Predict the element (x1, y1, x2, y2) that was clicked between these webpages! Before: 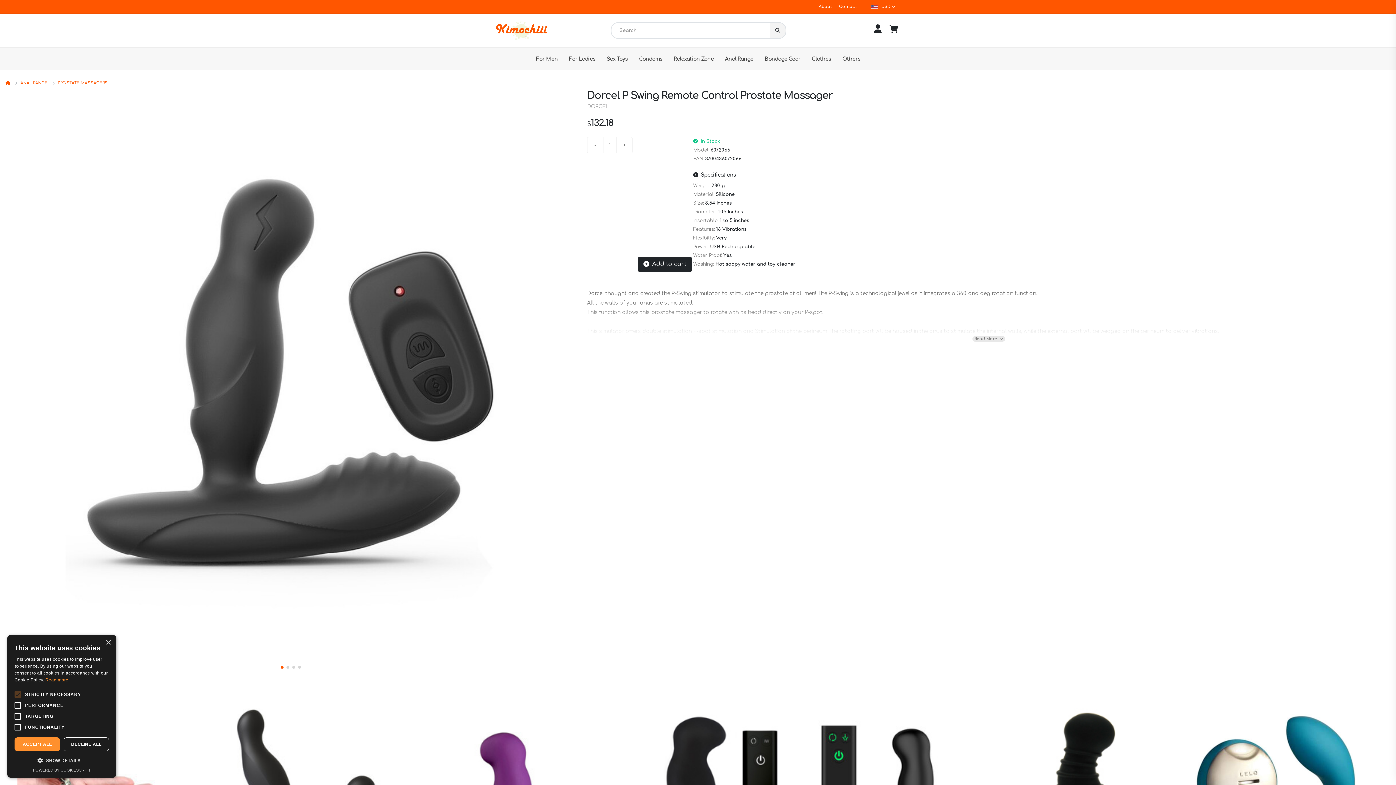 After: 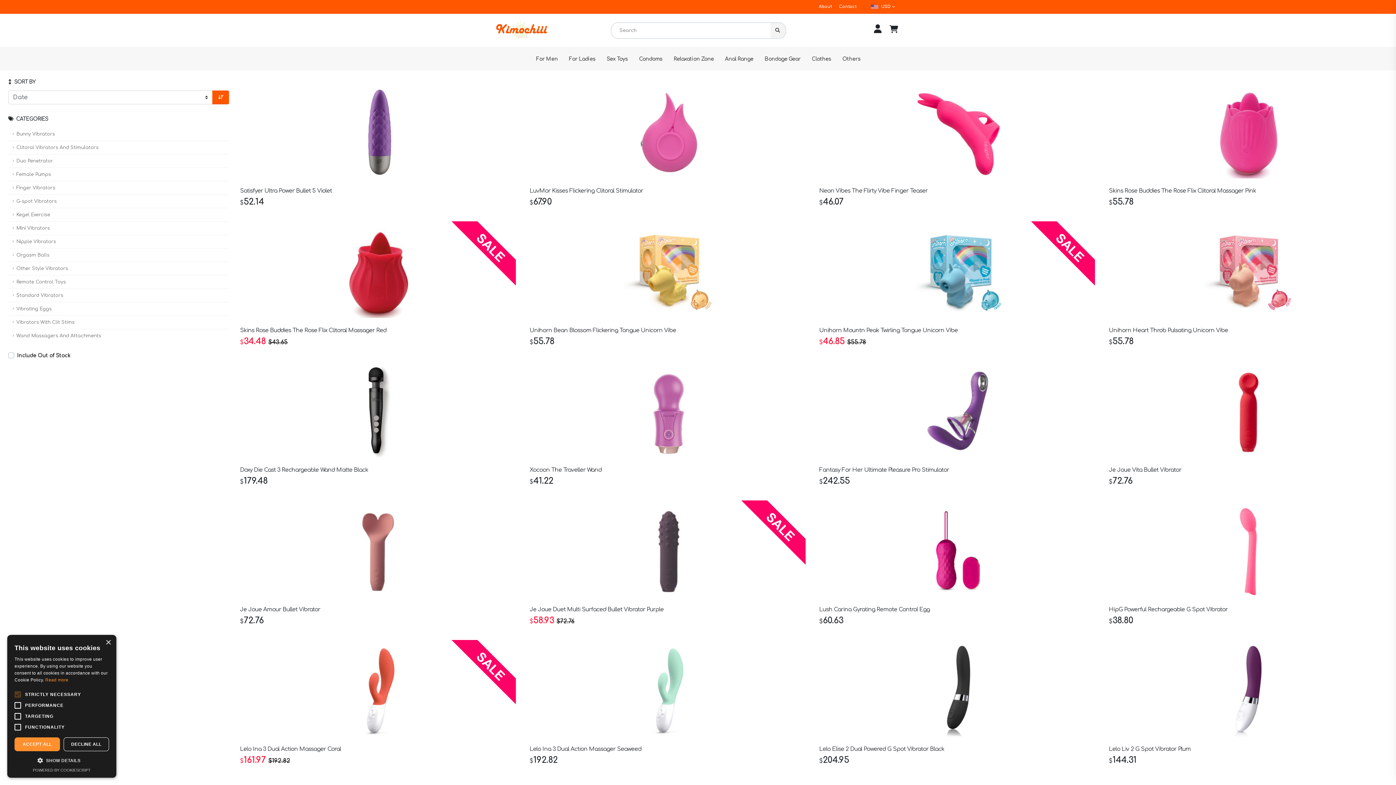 Action: bbox: (563, 48, 600, 70) label: For Ladies